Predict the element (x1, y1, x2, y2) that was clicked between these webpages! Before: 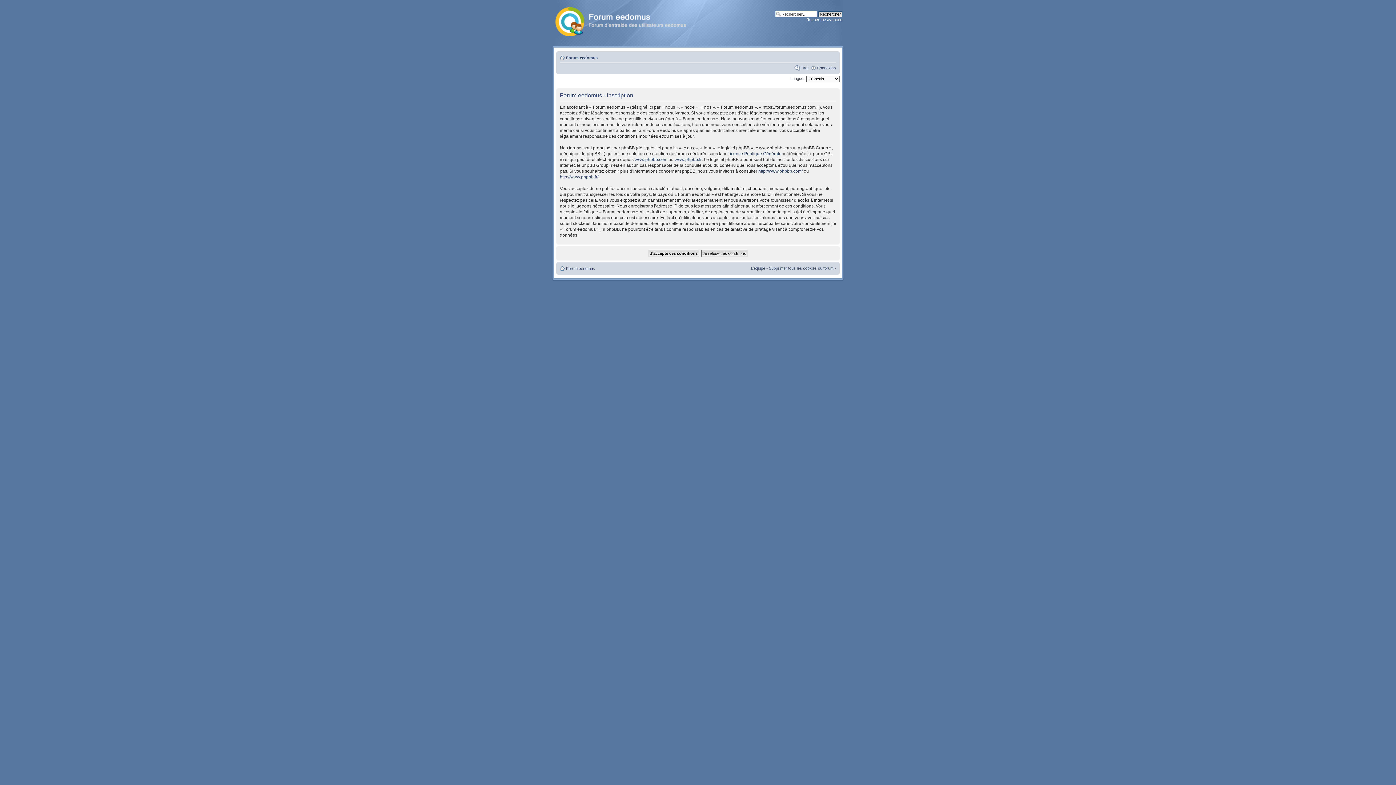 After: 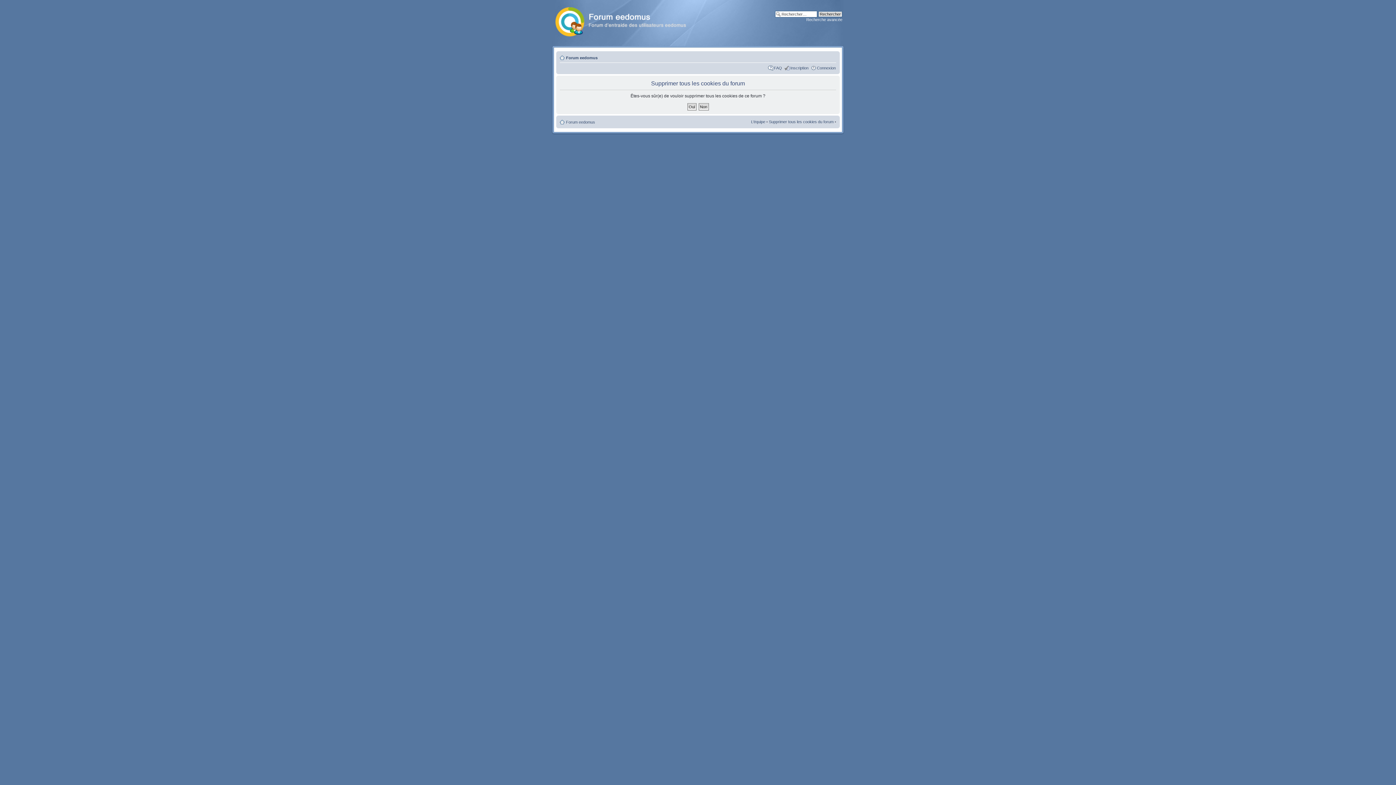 Action: label: Supprimer tous les cookies du forum bbox: (769, 266, 833, 270)